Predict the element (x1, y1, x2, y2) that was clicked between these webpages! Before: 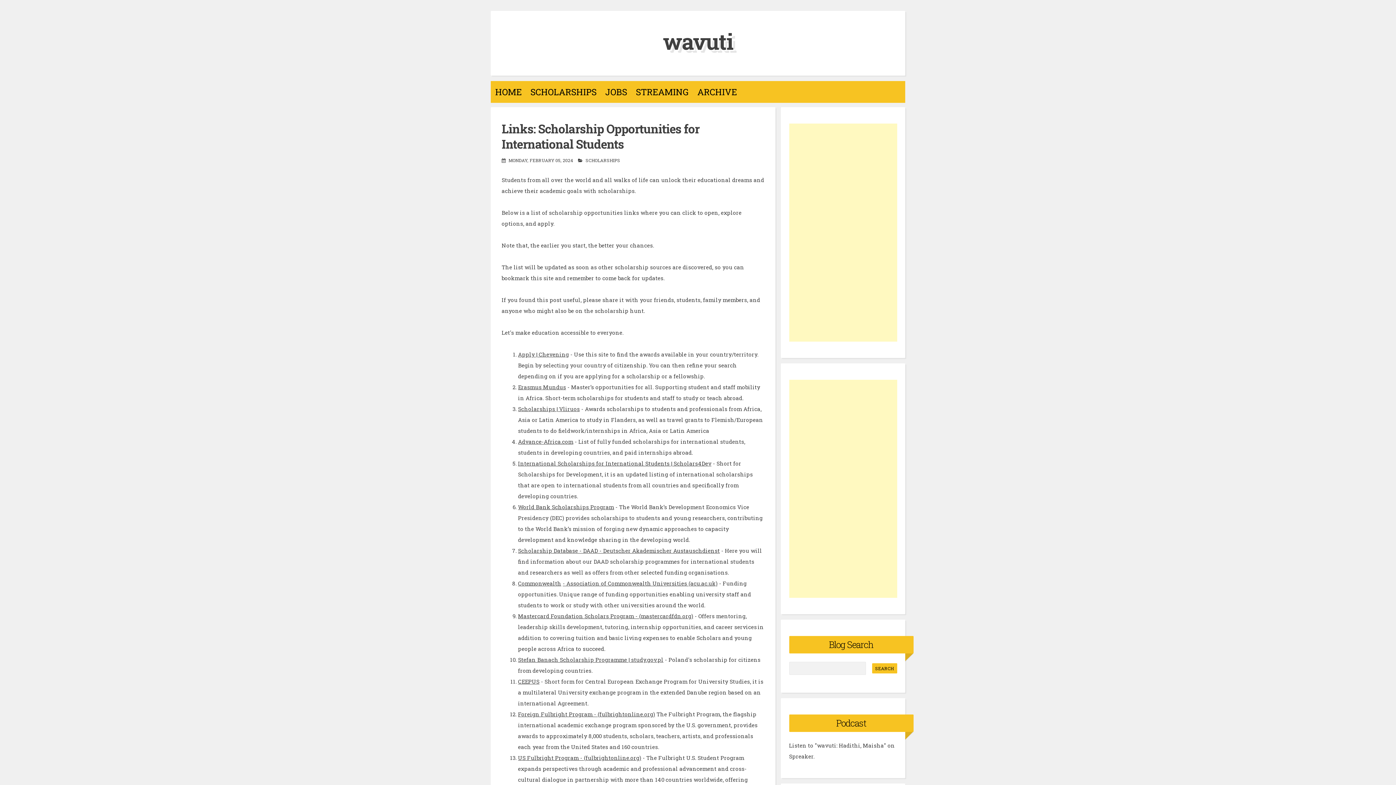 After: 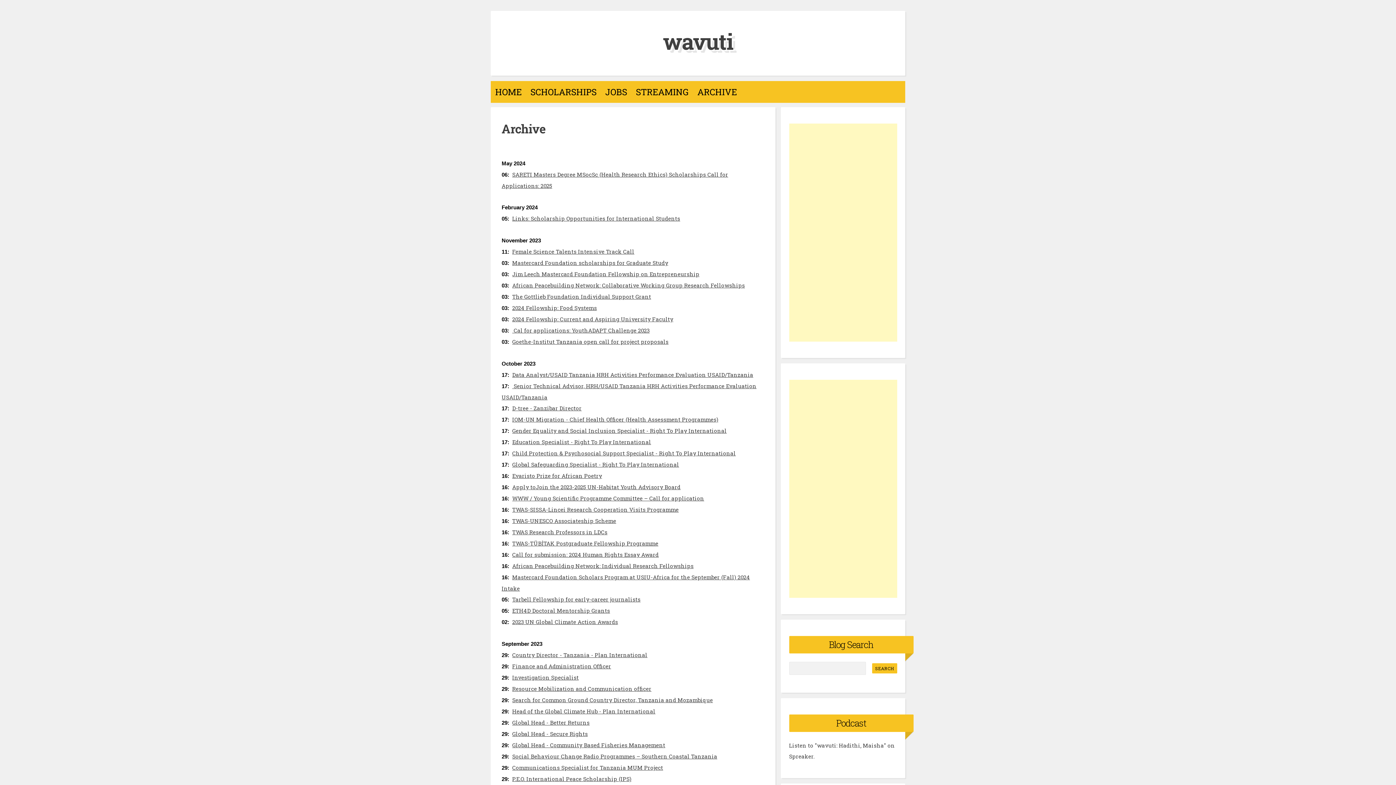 Action: bbox: (693, 81, 741, 102) label: ARCHIVE